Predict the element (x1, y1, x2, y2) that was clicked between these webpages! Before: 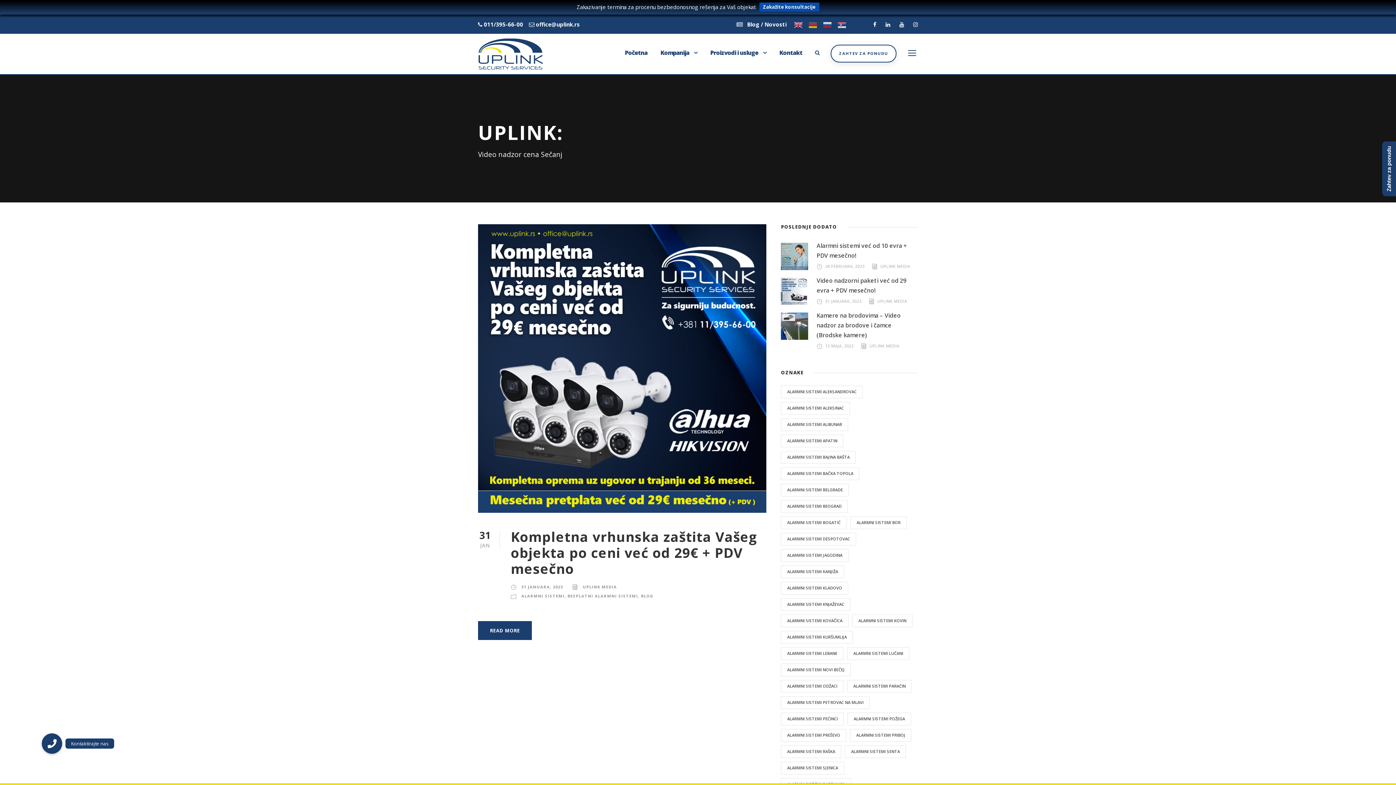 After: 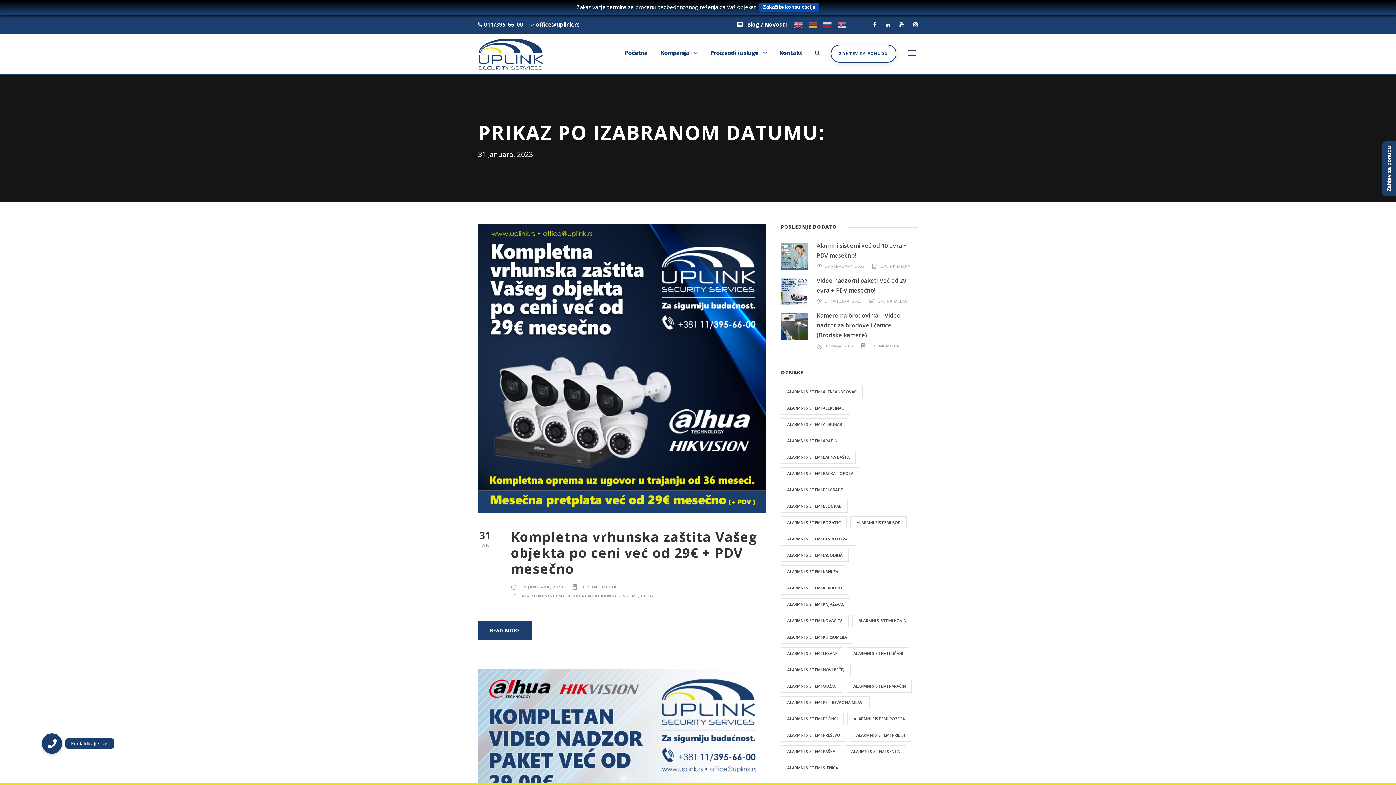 Action: bbox: (521, 584, 563, 589) label: 31 JANUARA, 2023